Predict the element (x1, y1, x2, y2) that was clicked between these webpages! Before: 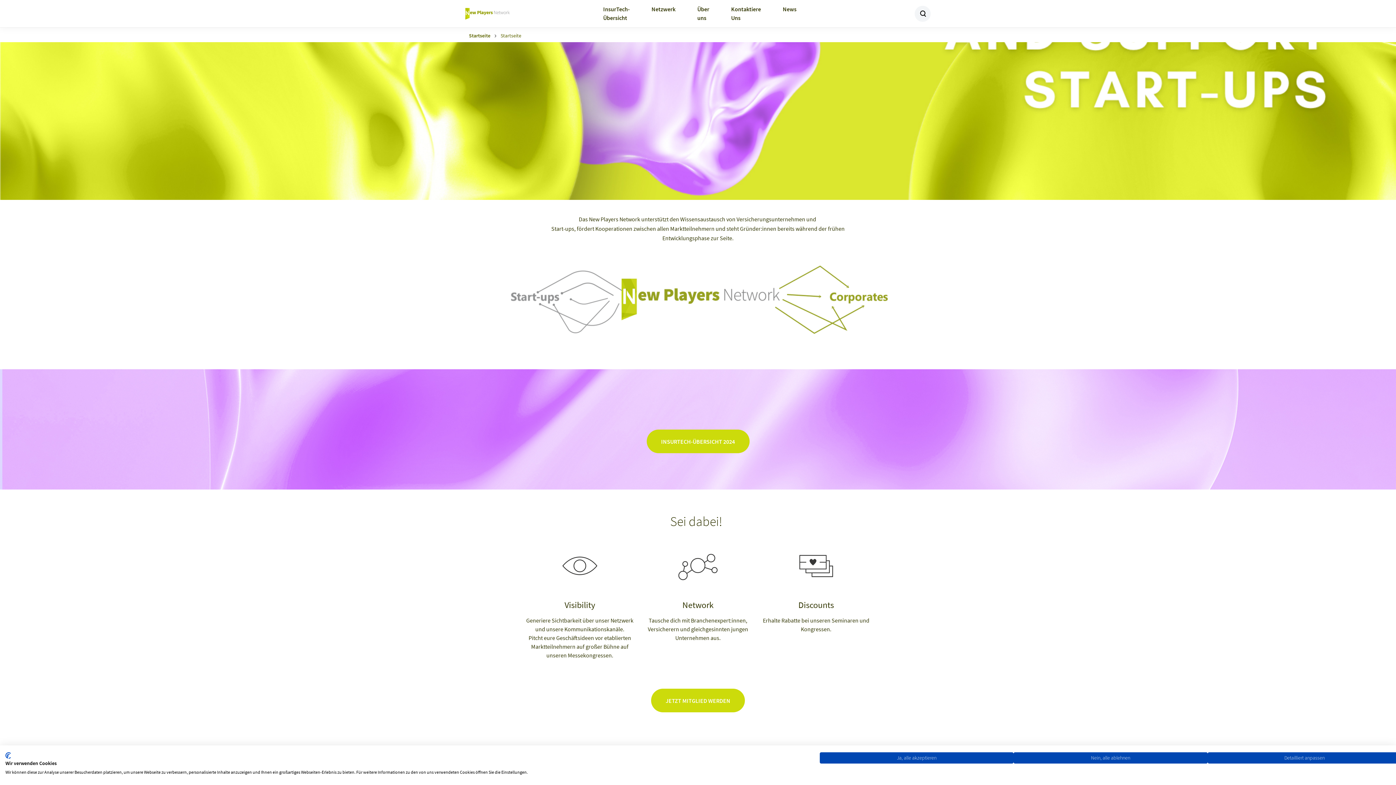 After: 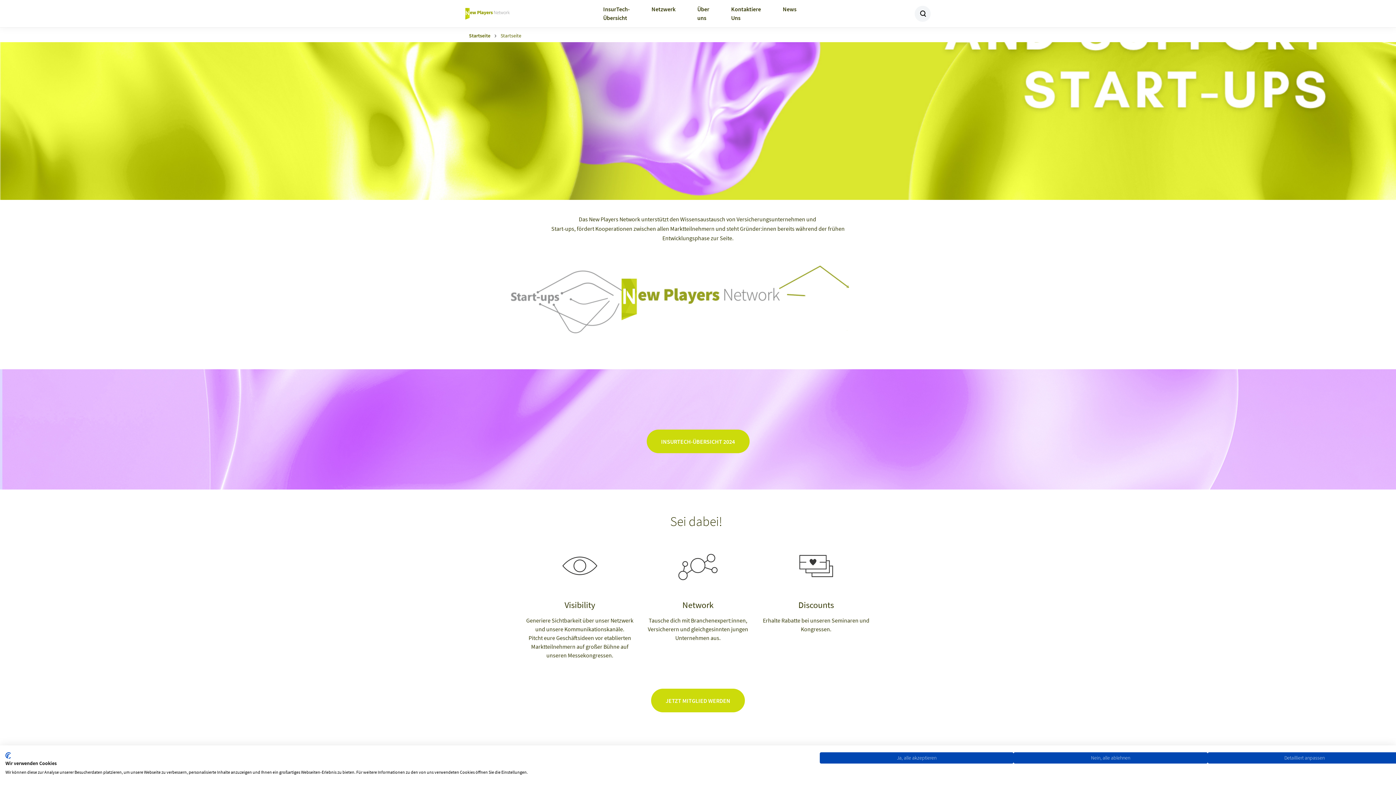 Action: label: Zur Homepage bbox: (465, 7, 563, 19)